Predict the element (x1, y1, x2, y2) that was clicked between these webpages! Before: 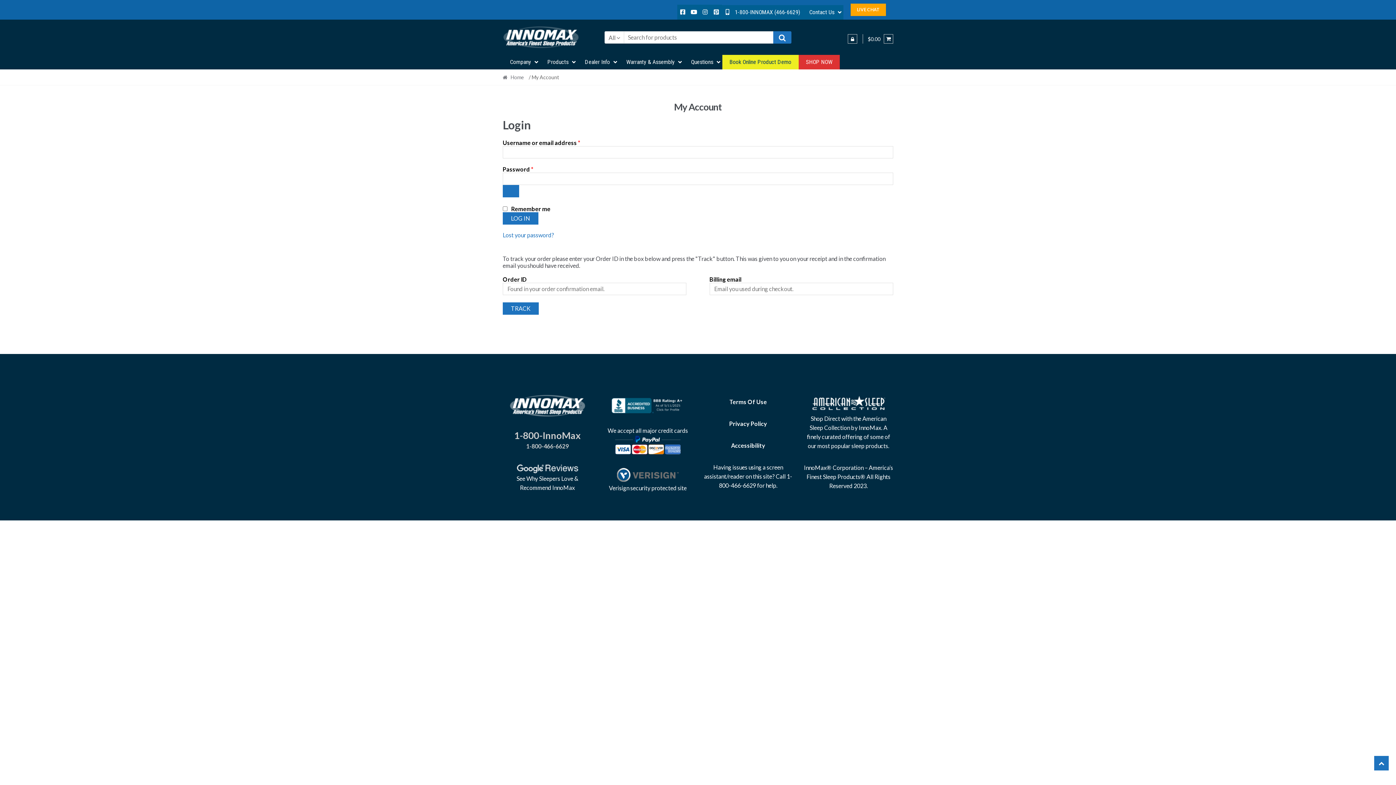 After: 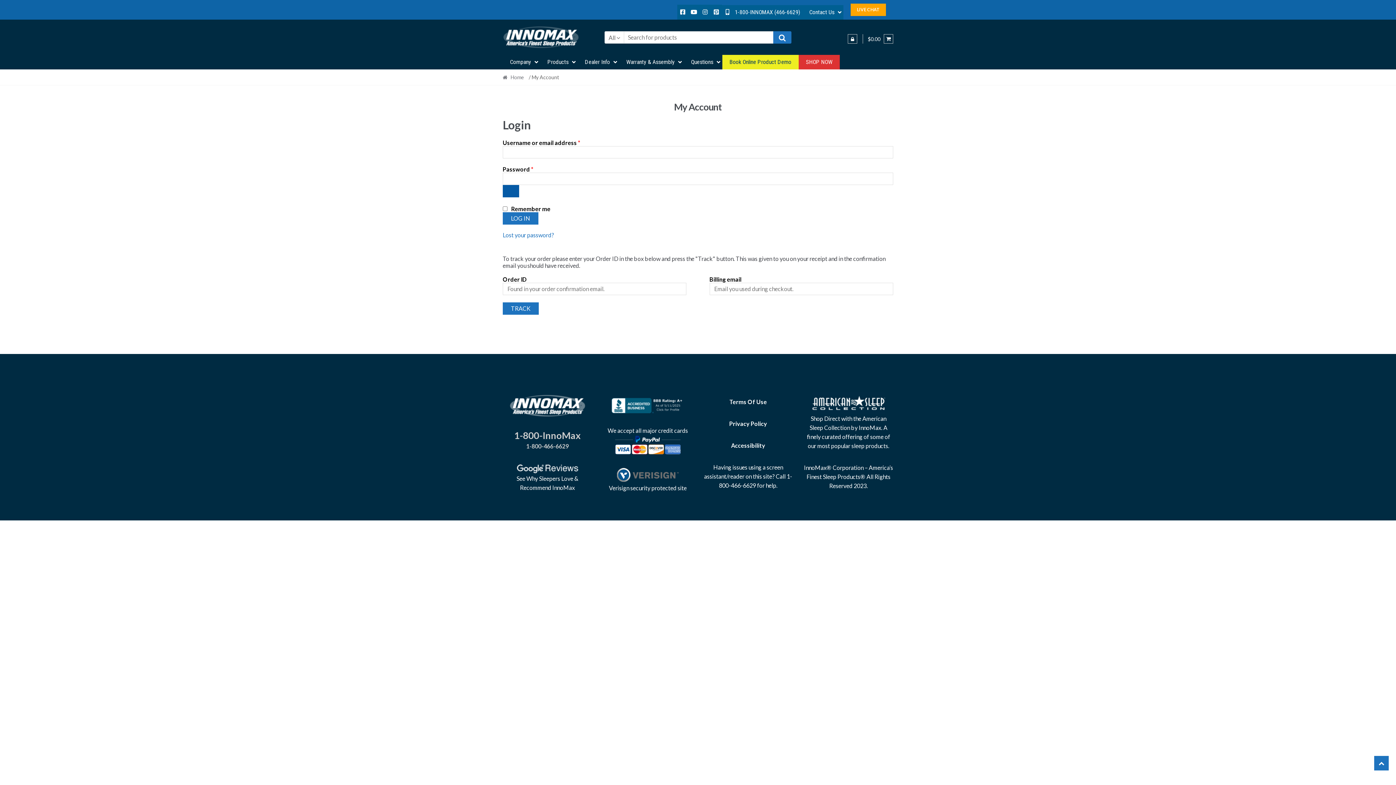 Action: bbox: (502, 184, 519, 197) label: Show password